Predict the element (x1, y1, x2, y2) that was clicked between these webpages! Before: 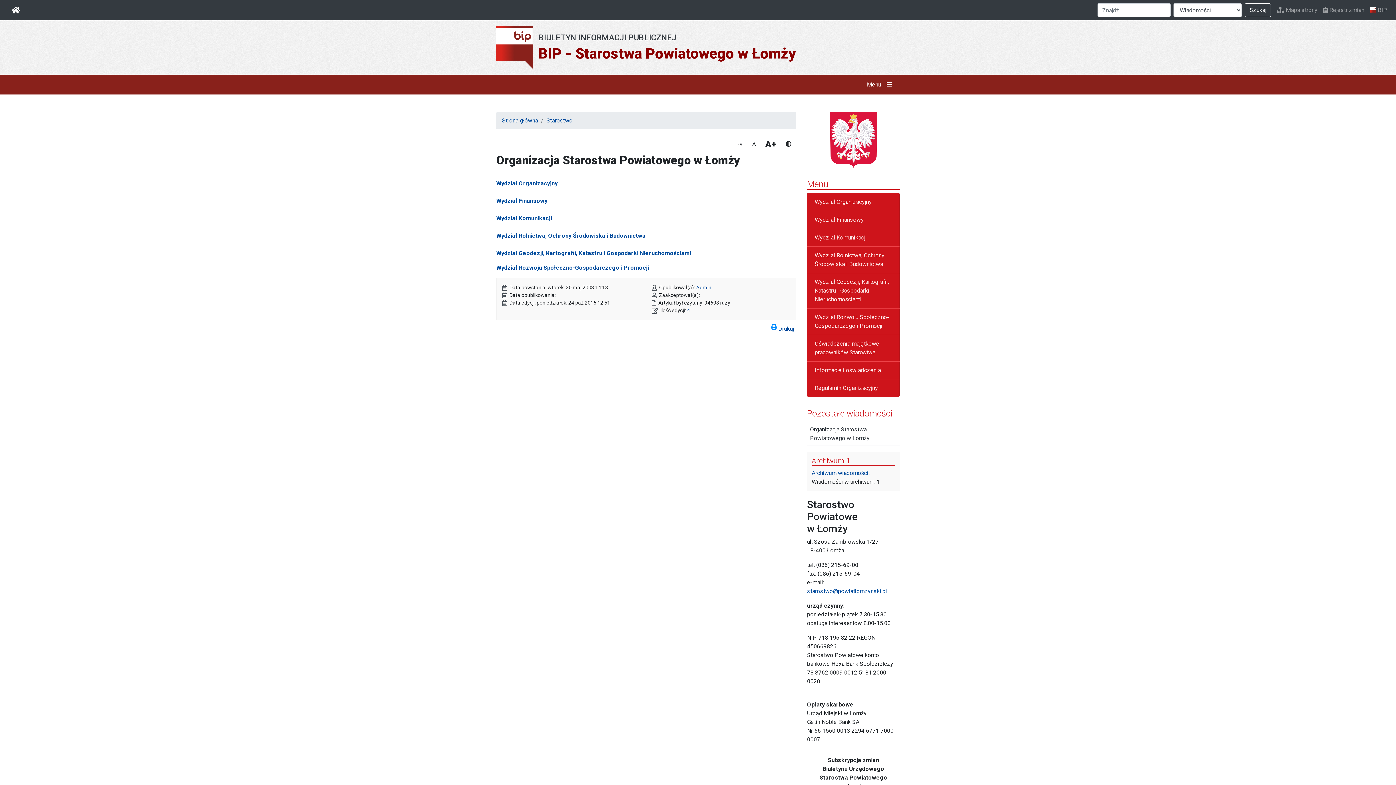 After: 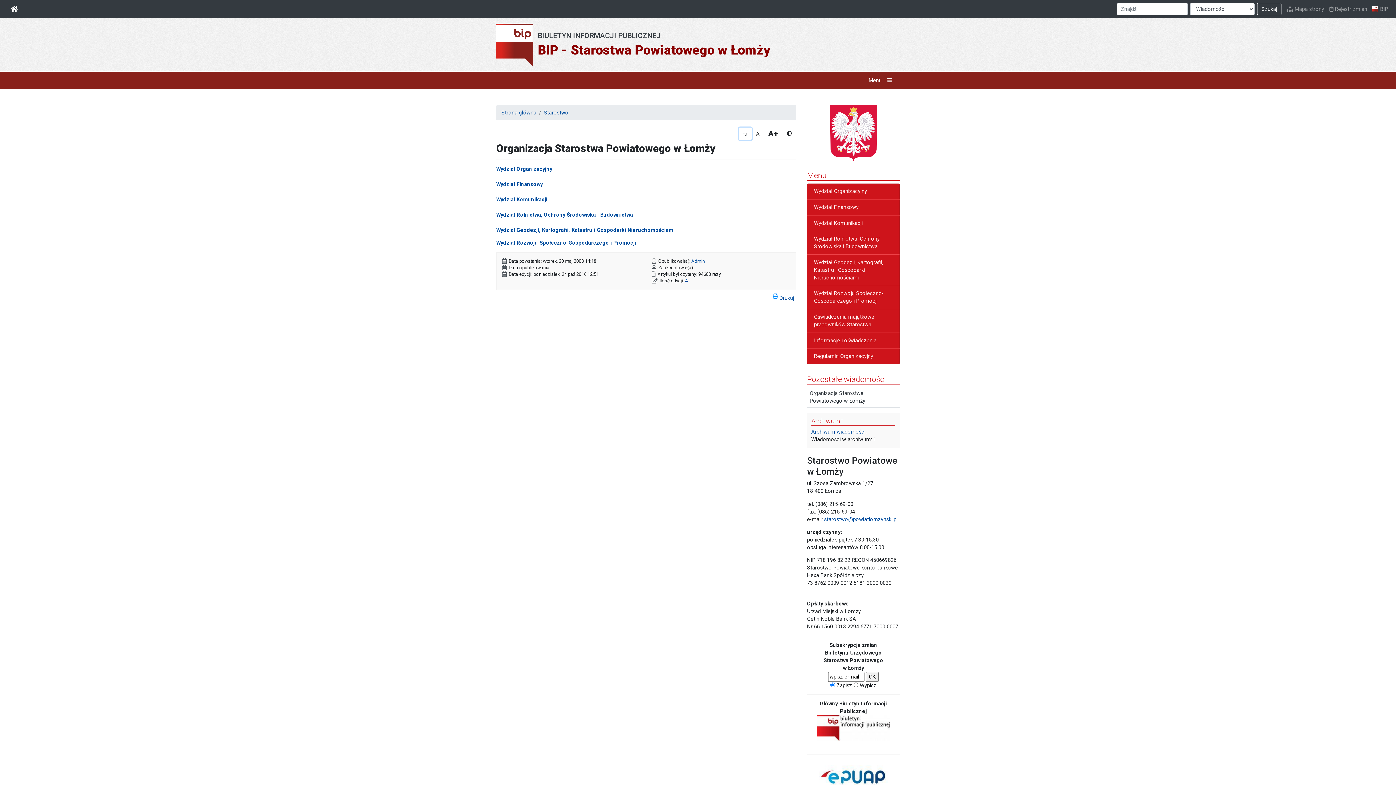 Action: label: -a bbox: (733, 137, 747, 151)